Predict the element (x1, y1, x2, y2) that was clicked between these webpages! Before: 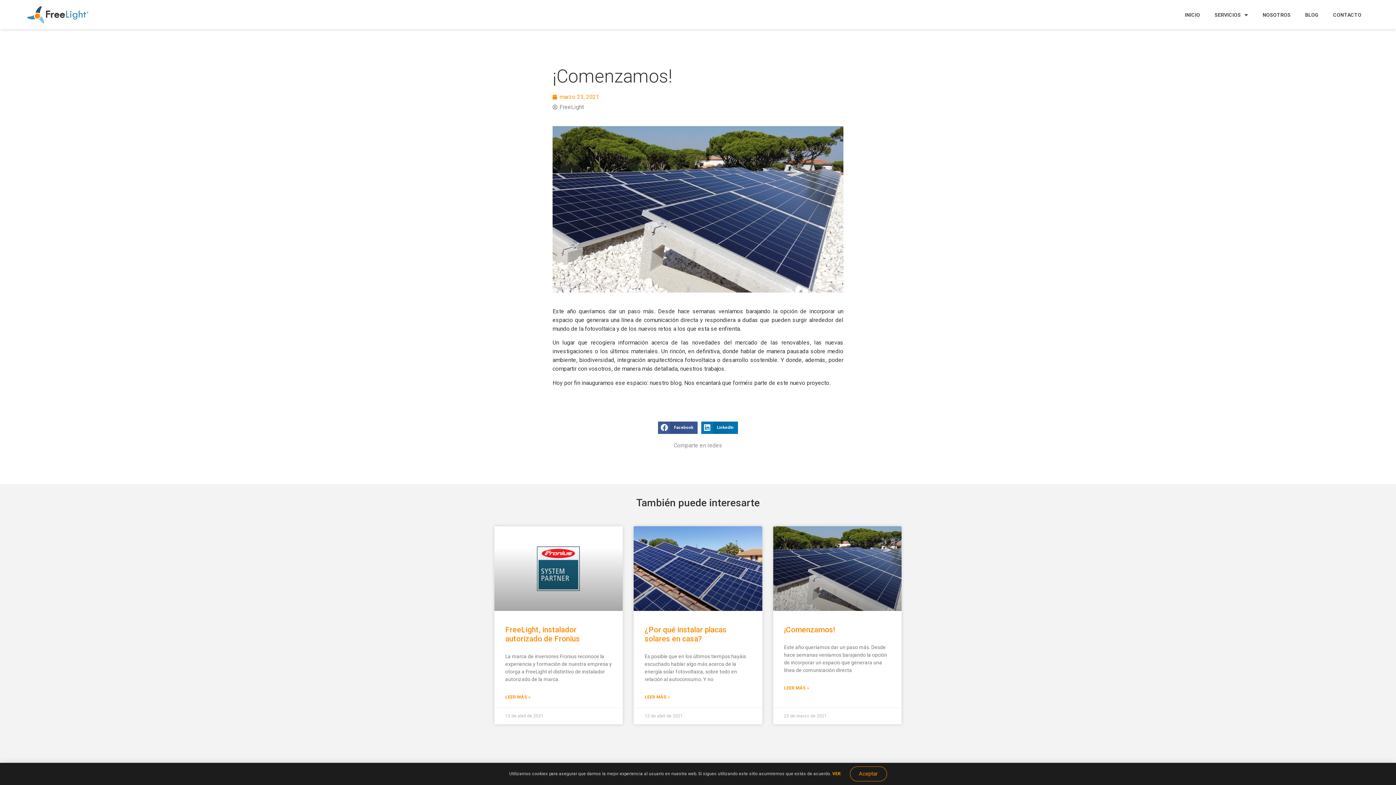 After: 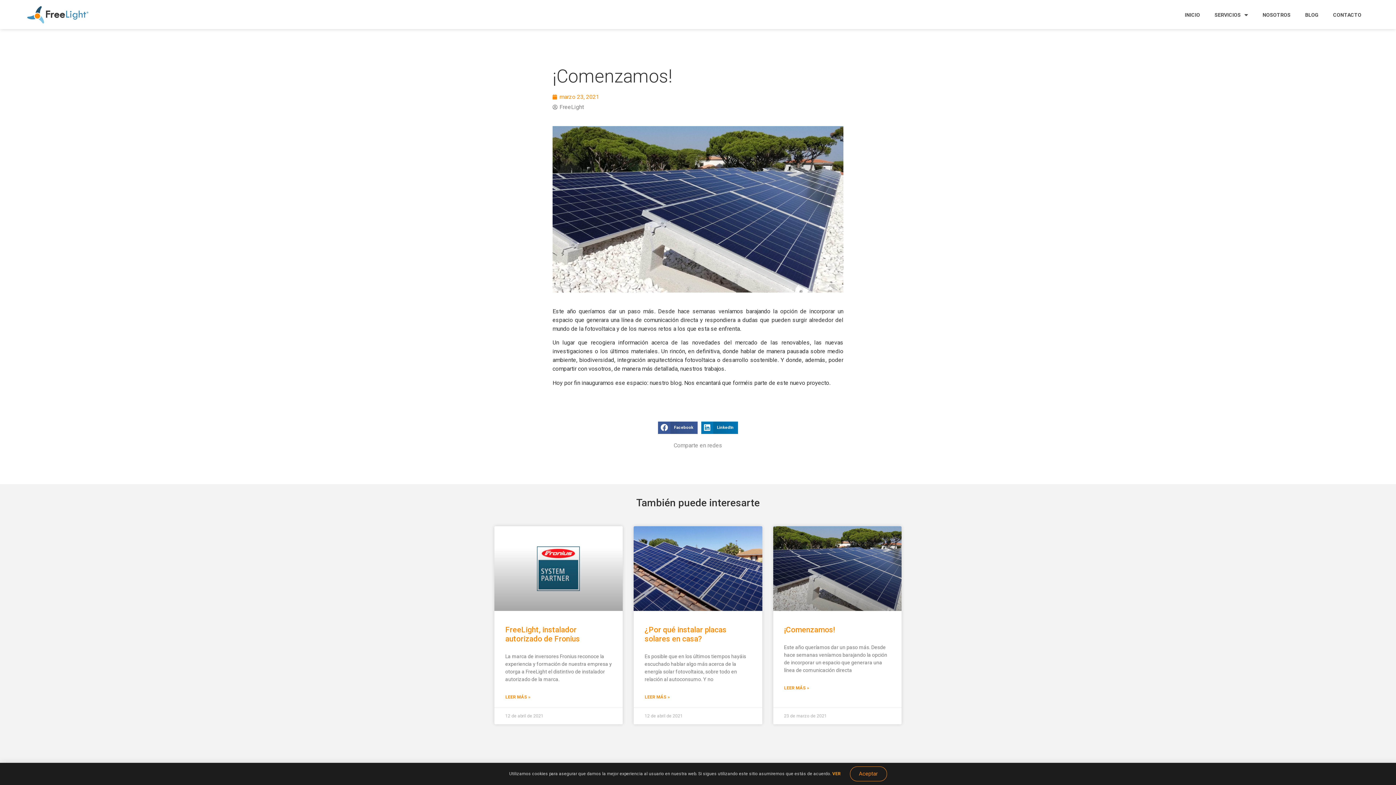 Action: label: ¡Comenzamos! bbox: (784, 625, 835, 634)